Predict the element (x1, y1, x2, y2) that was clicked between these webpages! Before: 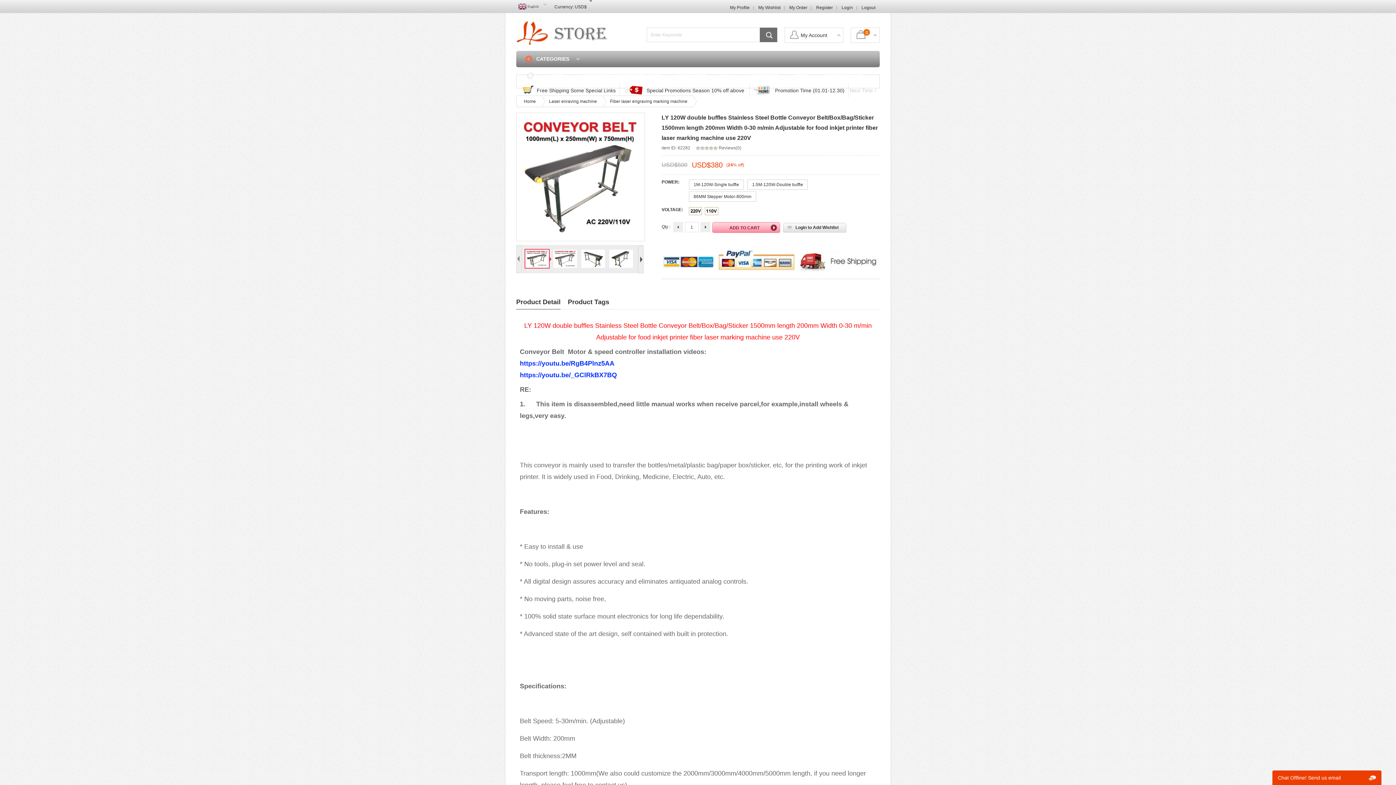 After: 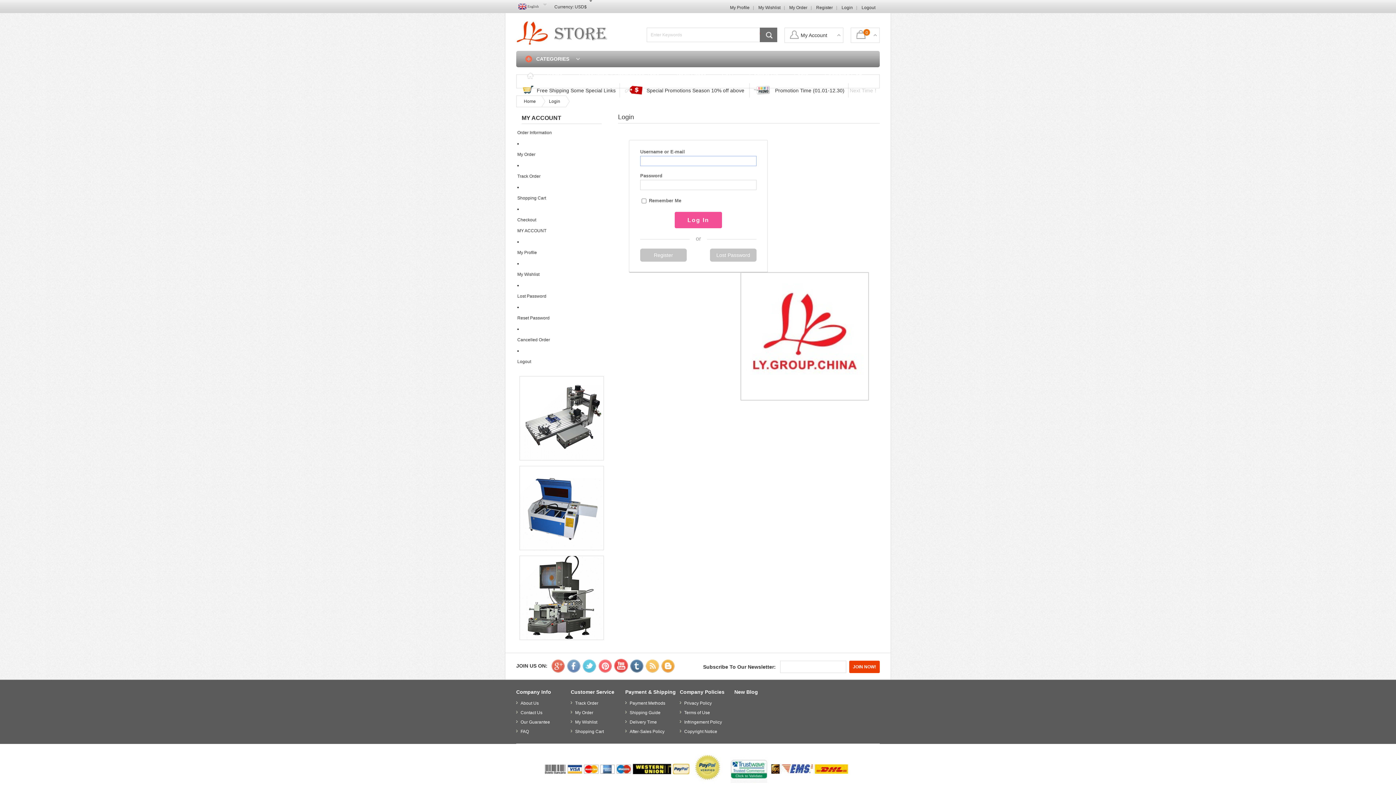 Action: bbox: (786, 67, 816, 83) label: Login